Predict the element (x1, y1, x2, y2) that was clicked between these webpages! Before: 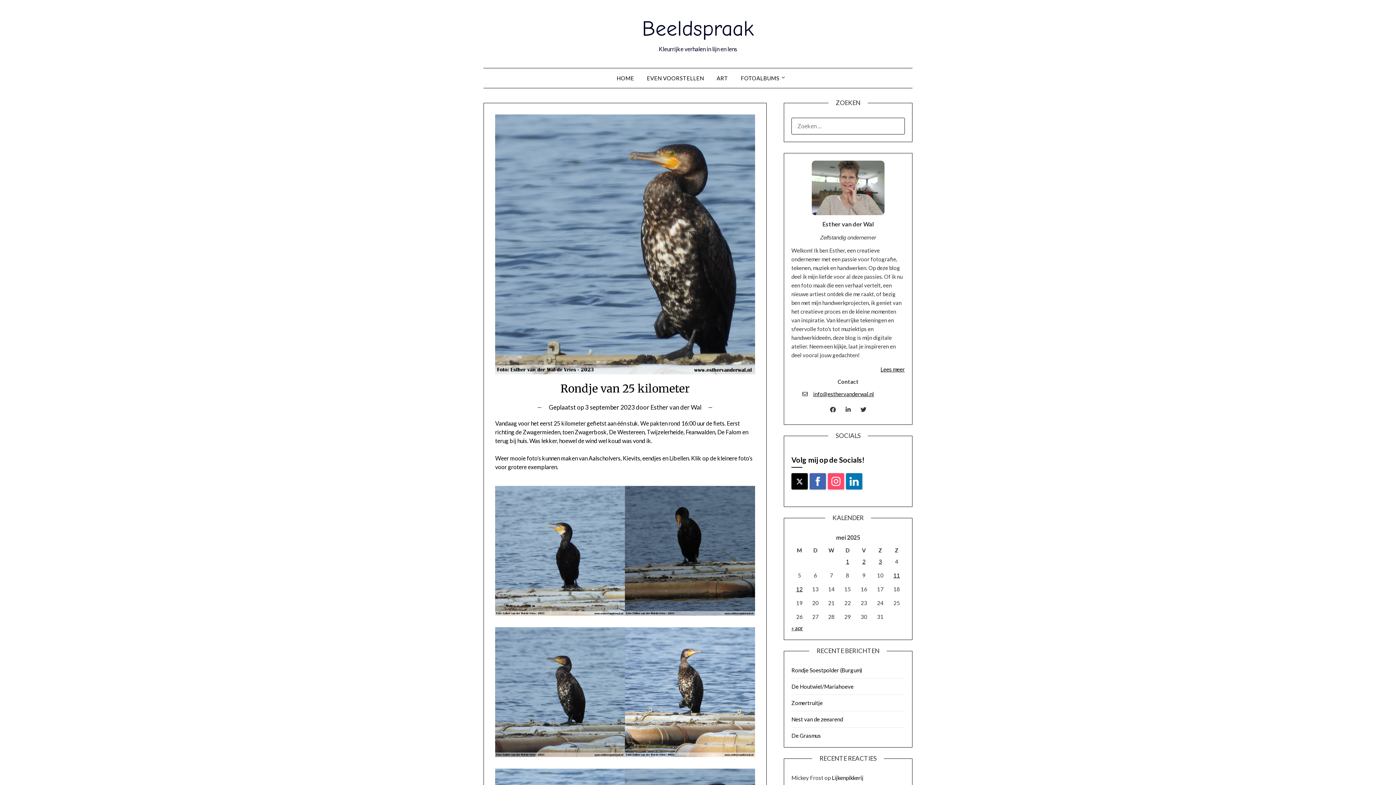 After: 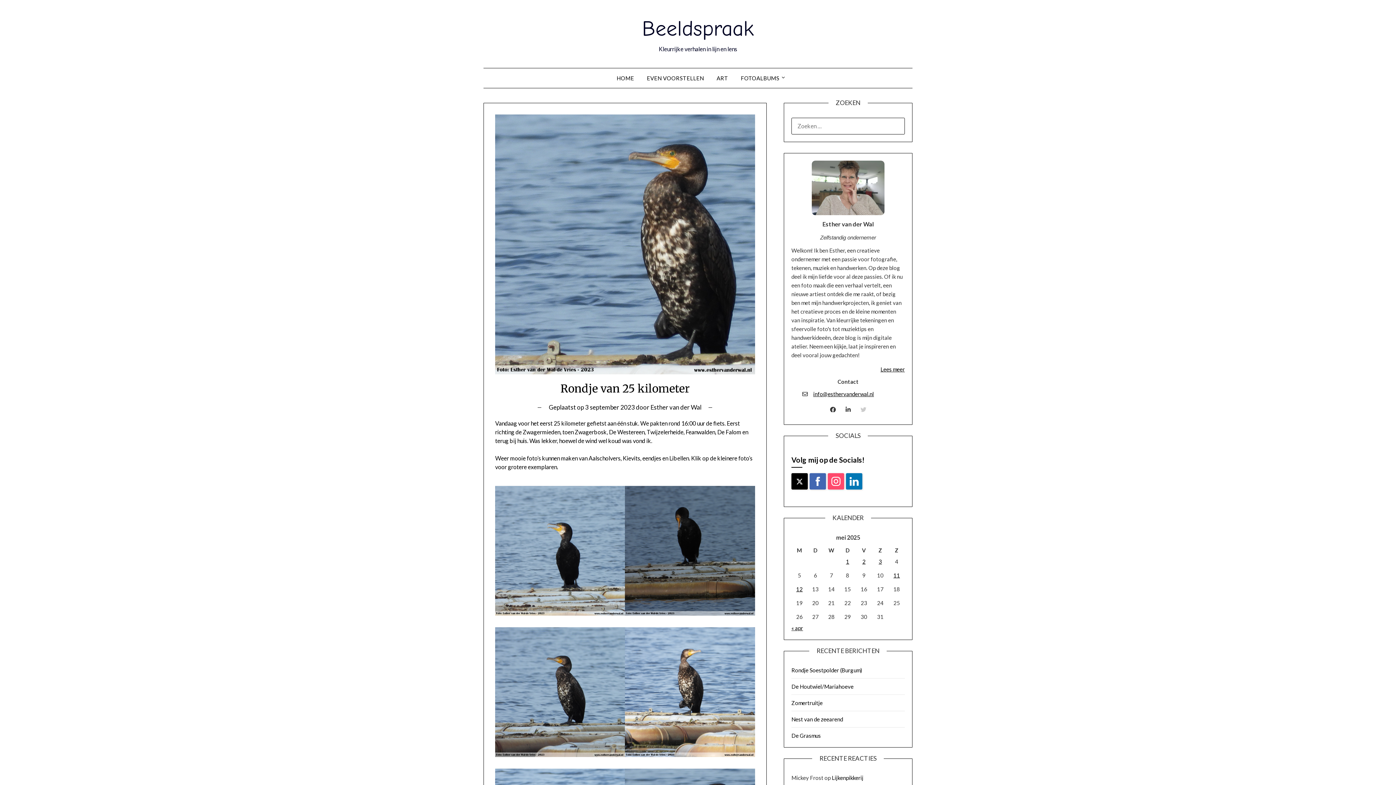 Action: bbox: (855, 406, 871, 413)